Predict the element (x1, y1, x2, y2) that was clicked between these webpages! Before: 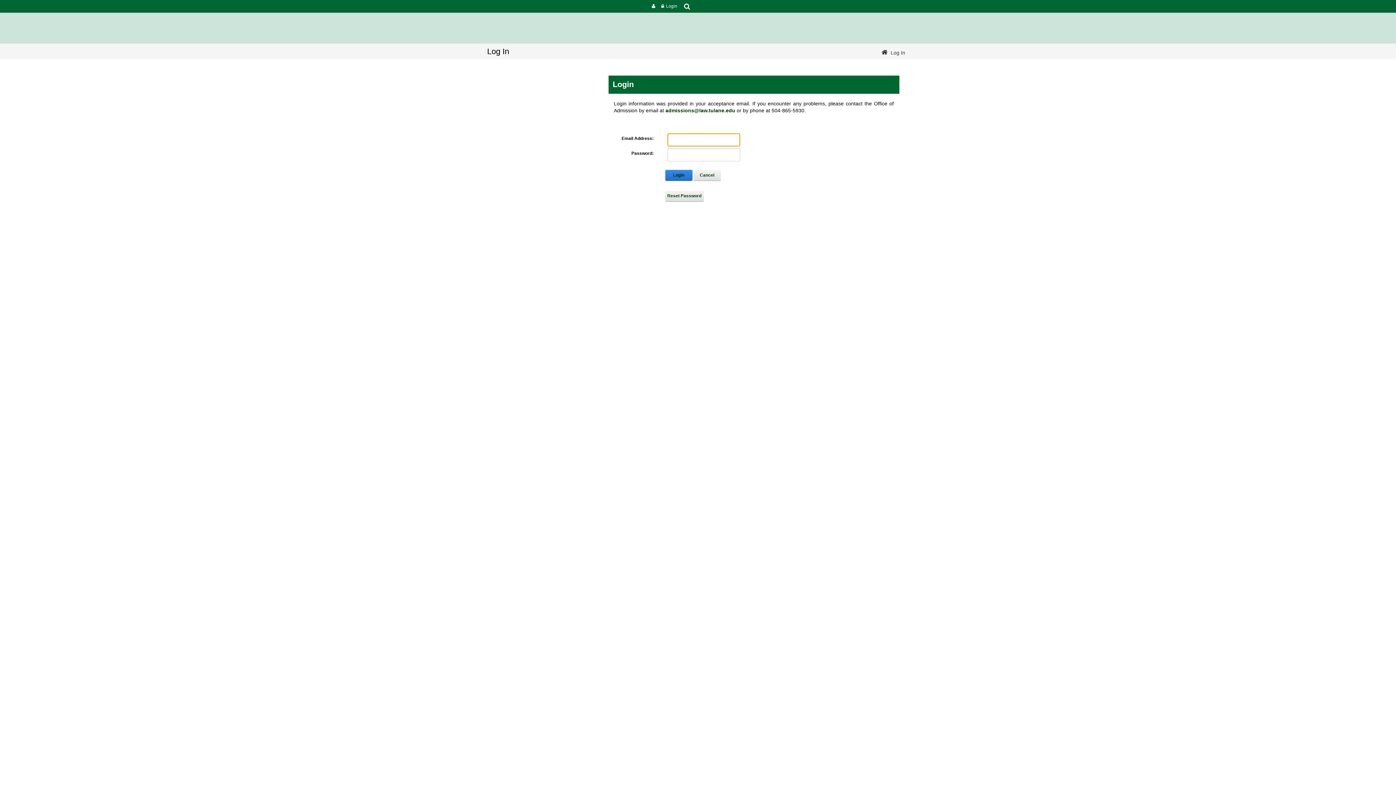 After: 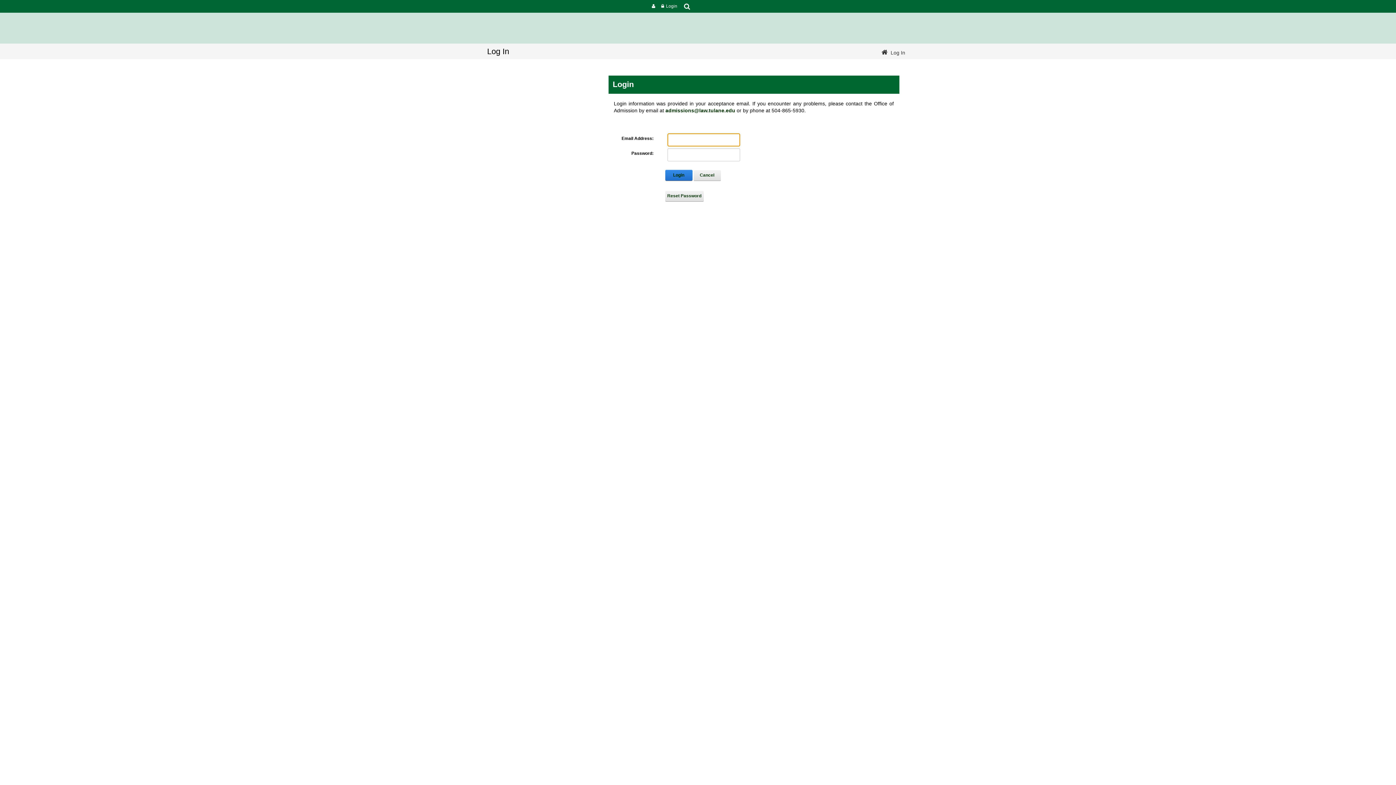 Action: bbox: (890, 49, 905, 55) label: Log In